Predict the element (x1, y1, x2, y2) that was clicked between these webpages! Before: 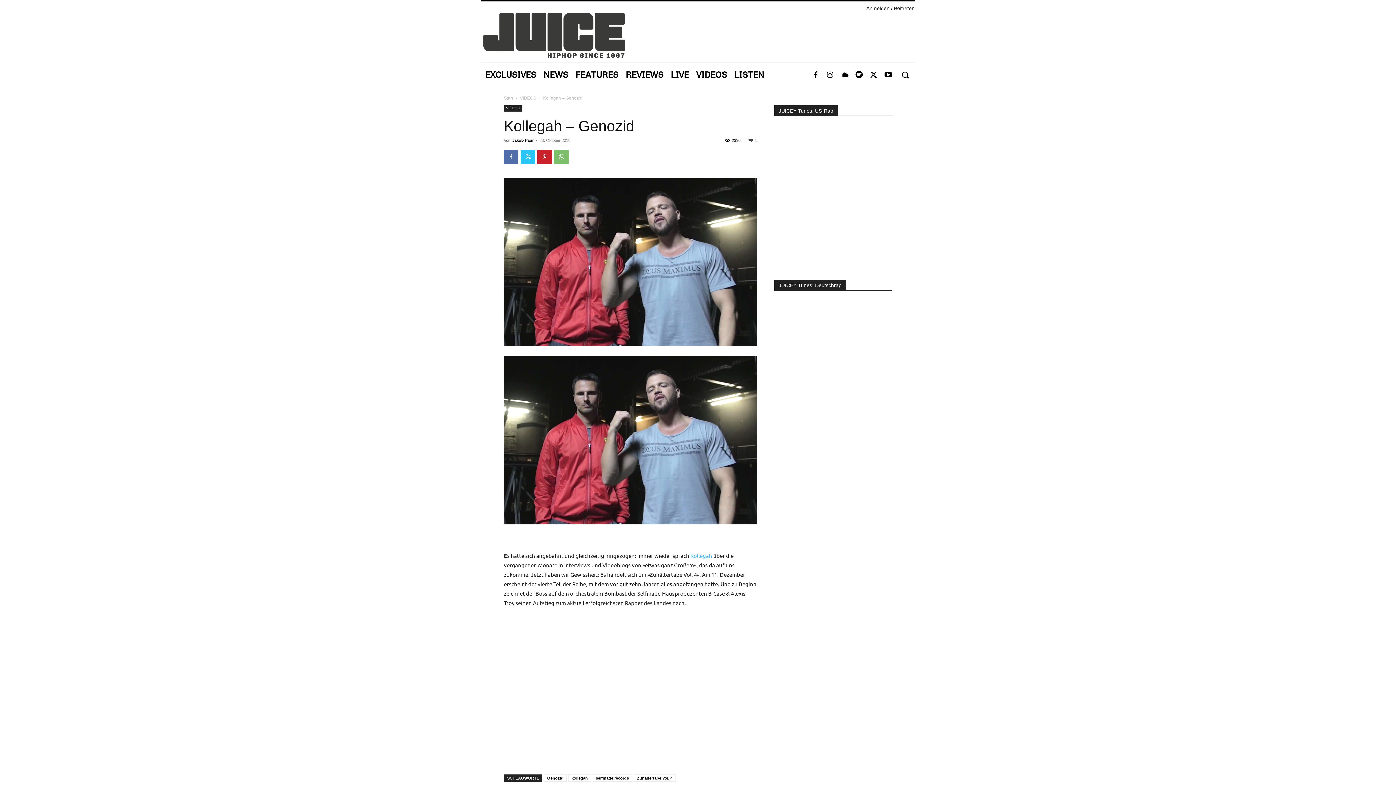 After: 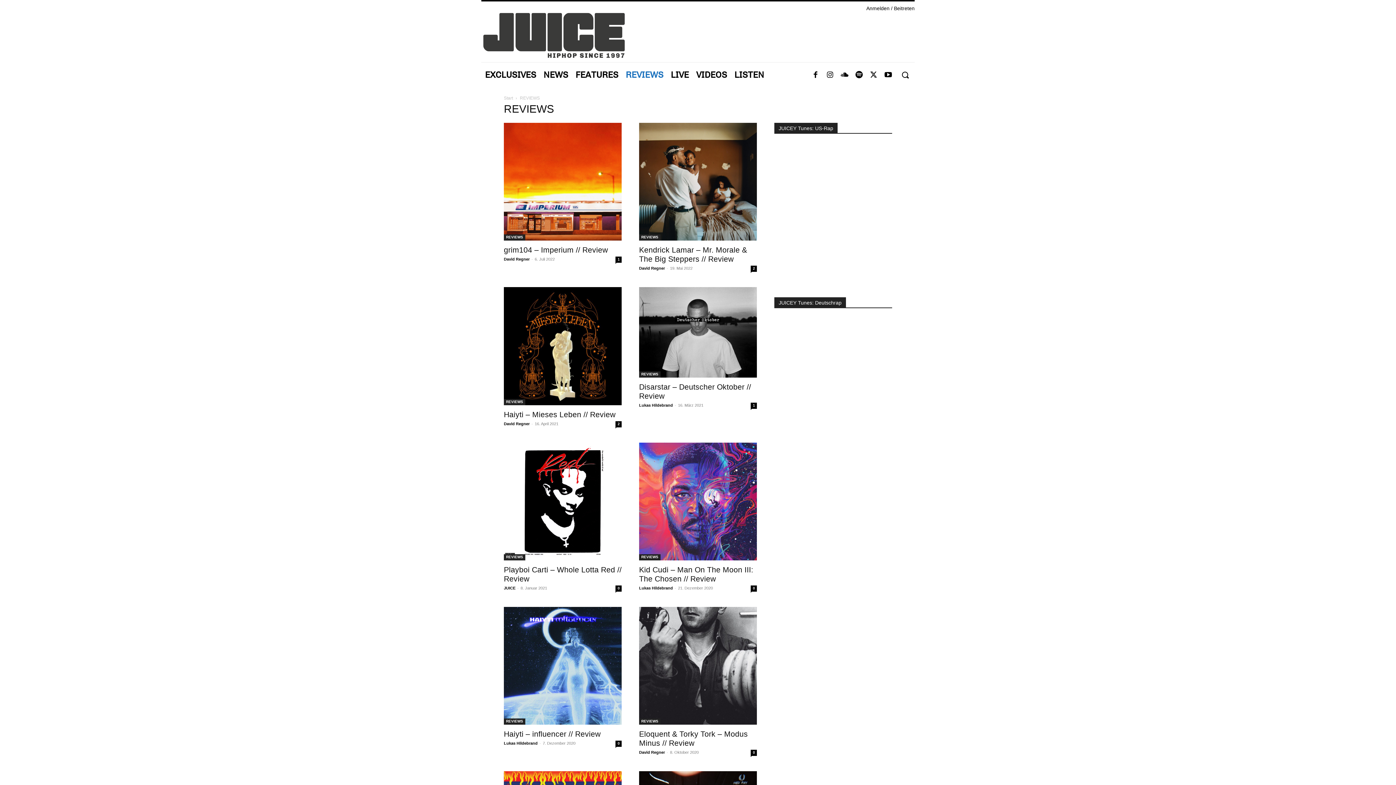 Action: label: REVIEWS bbox: (622, 65, 667, 84)